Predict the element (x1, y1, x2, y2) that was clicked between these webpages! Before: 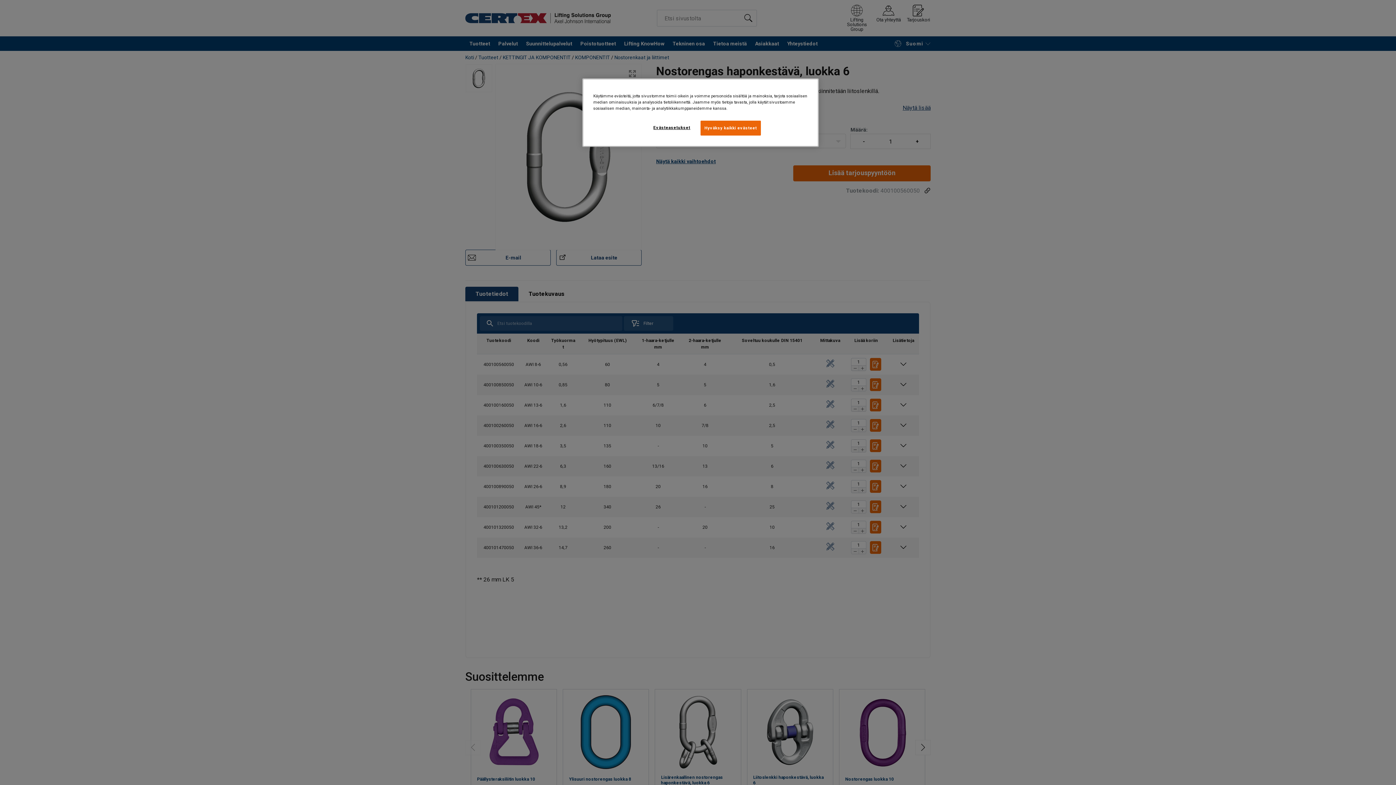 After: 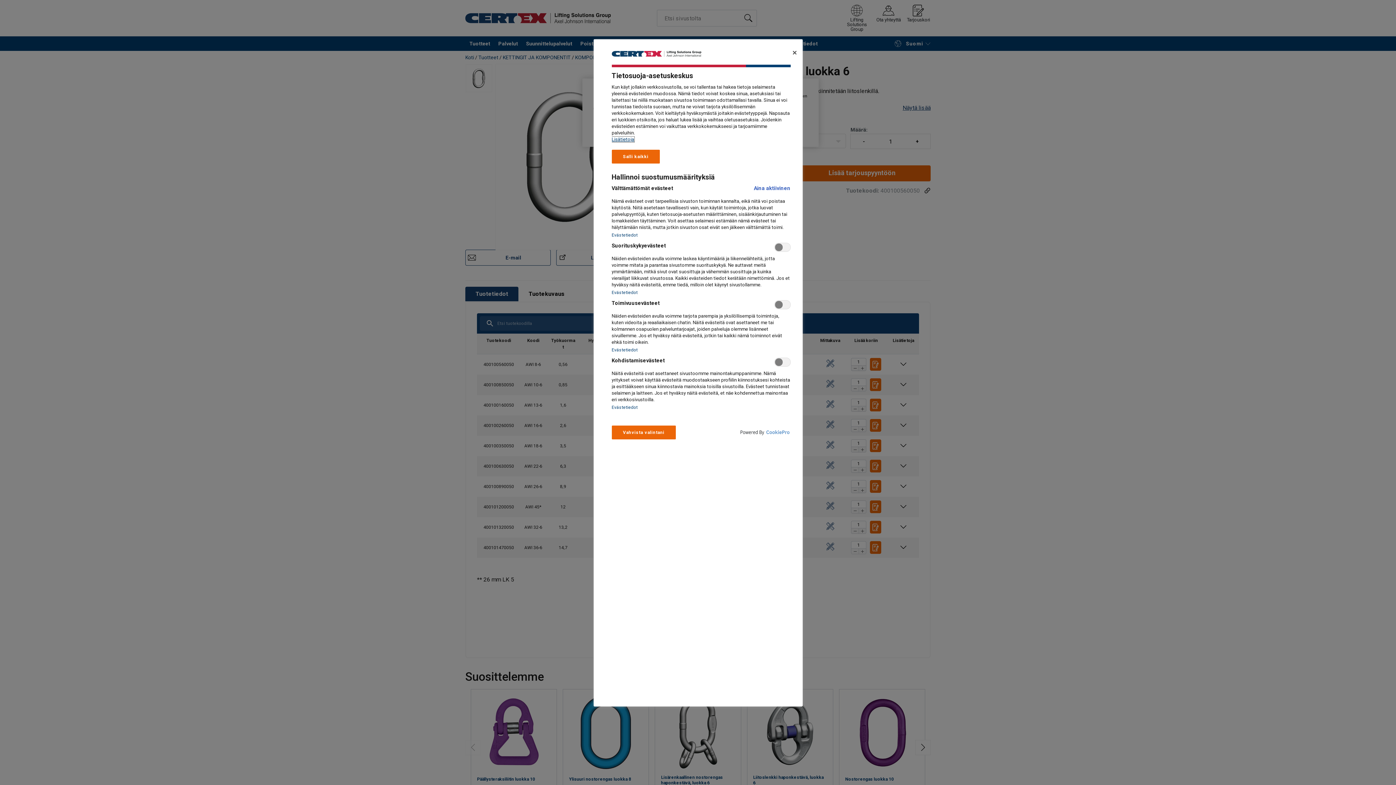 Action: bbox: (647, 120, 696, 134) label: Evästeasetukset